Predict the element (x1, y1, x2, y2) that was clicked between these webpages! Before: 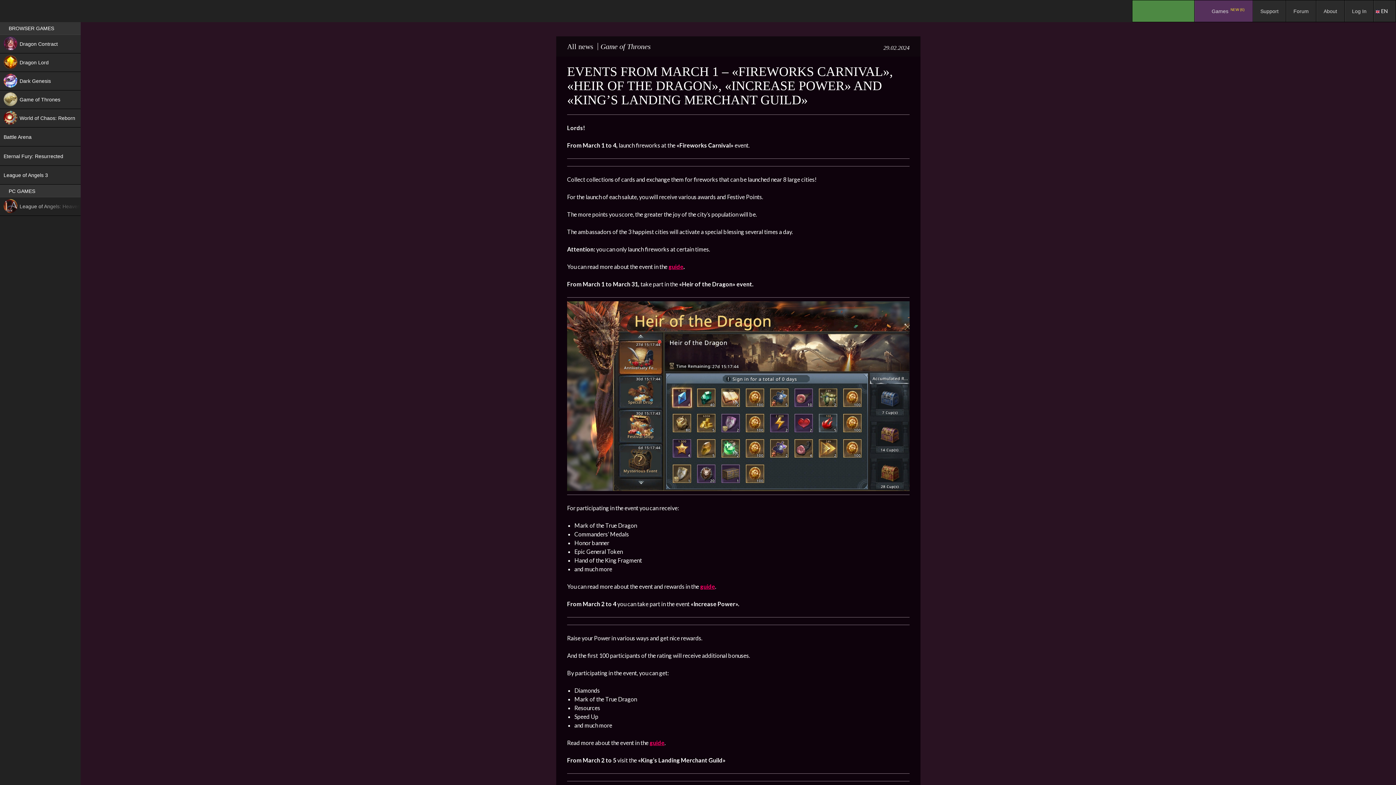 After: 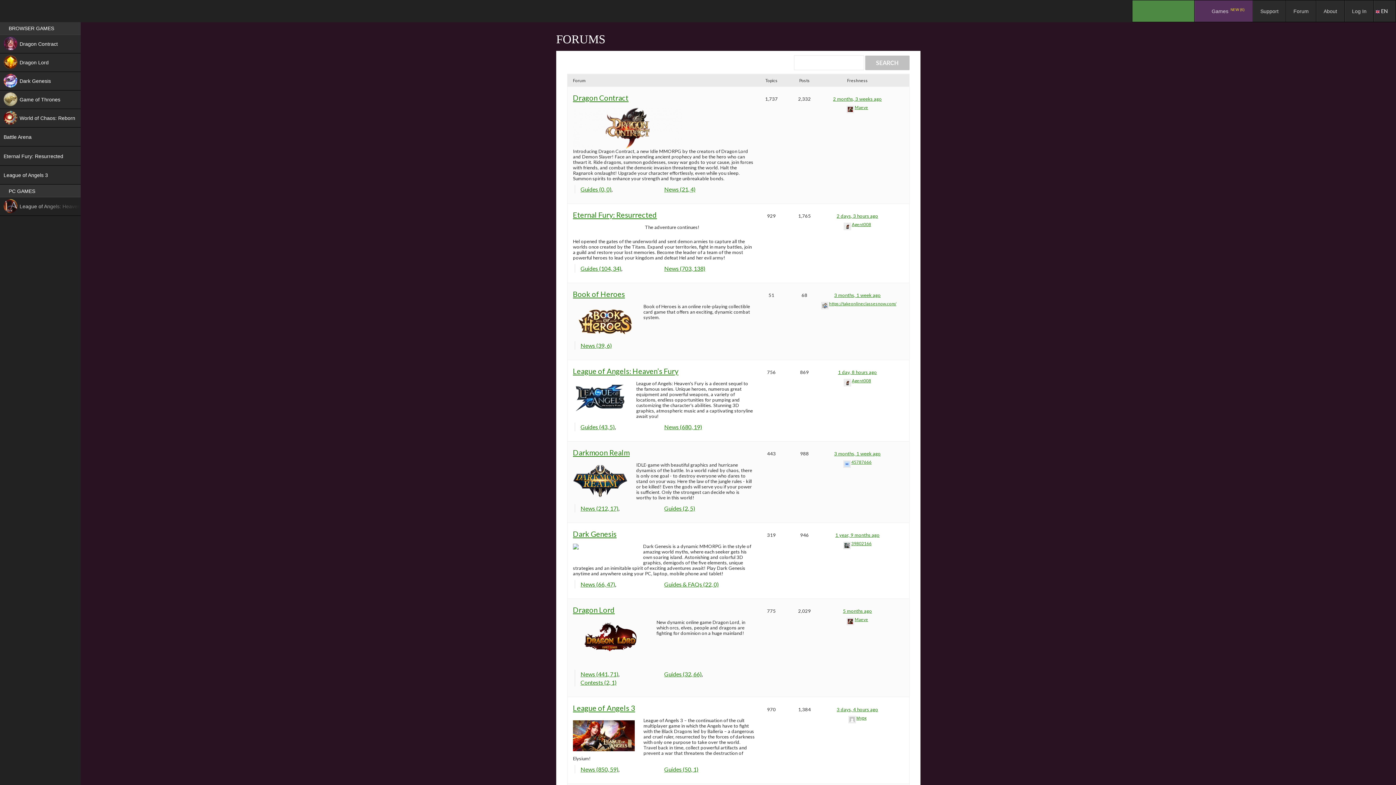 Action: bbox: (1286, 0, 1316, 21) label: Forum